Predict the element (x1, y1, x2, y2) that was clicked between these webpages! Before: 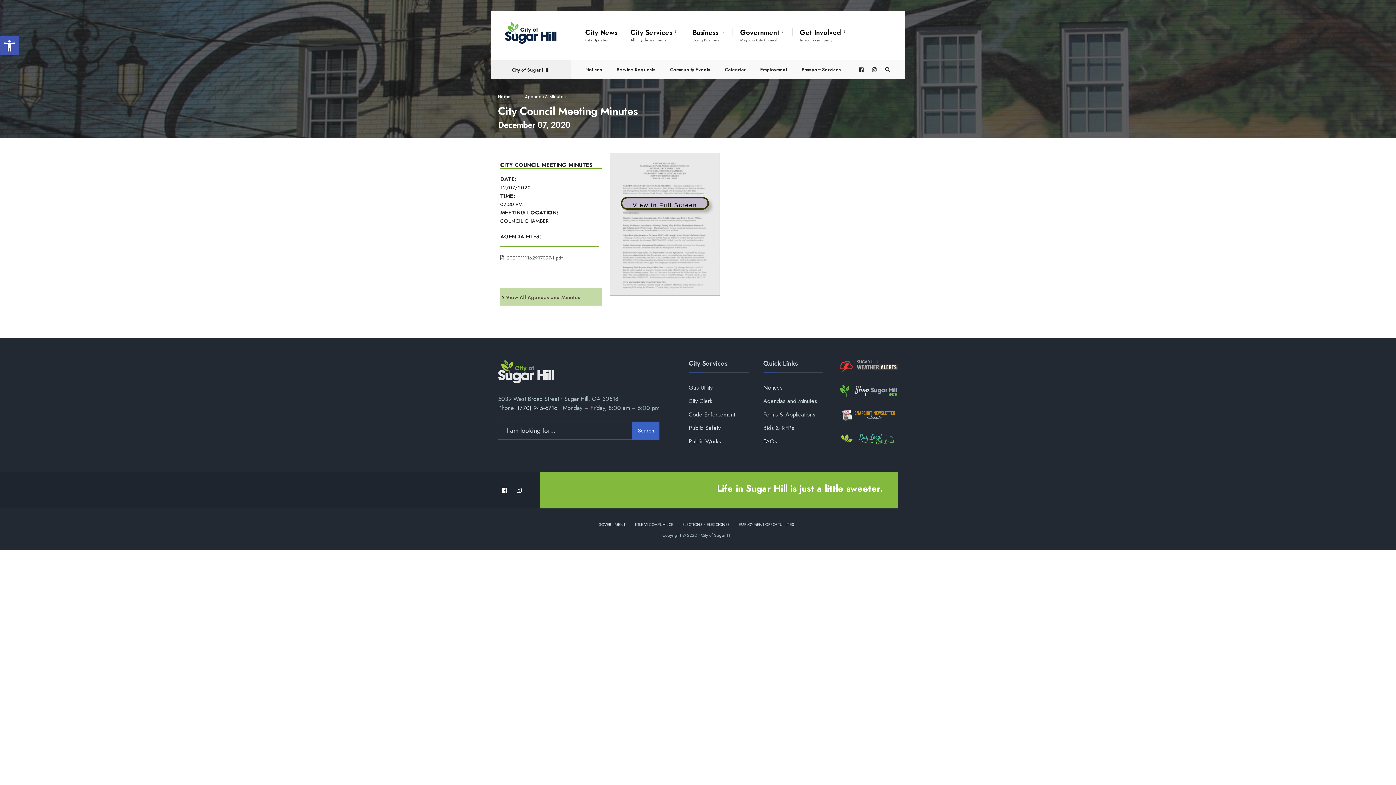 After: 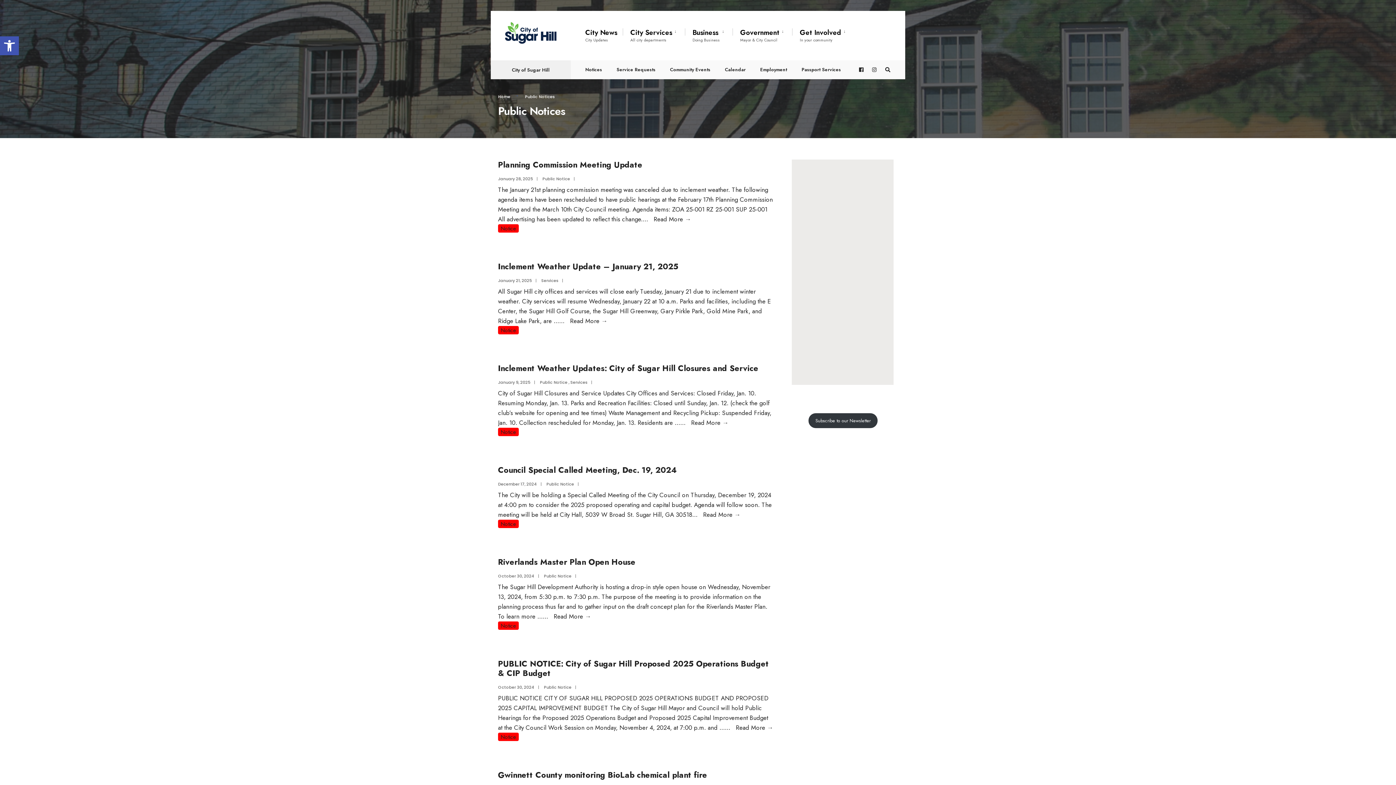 Action: bbox: (763, 381, 823, 394) label: Notices